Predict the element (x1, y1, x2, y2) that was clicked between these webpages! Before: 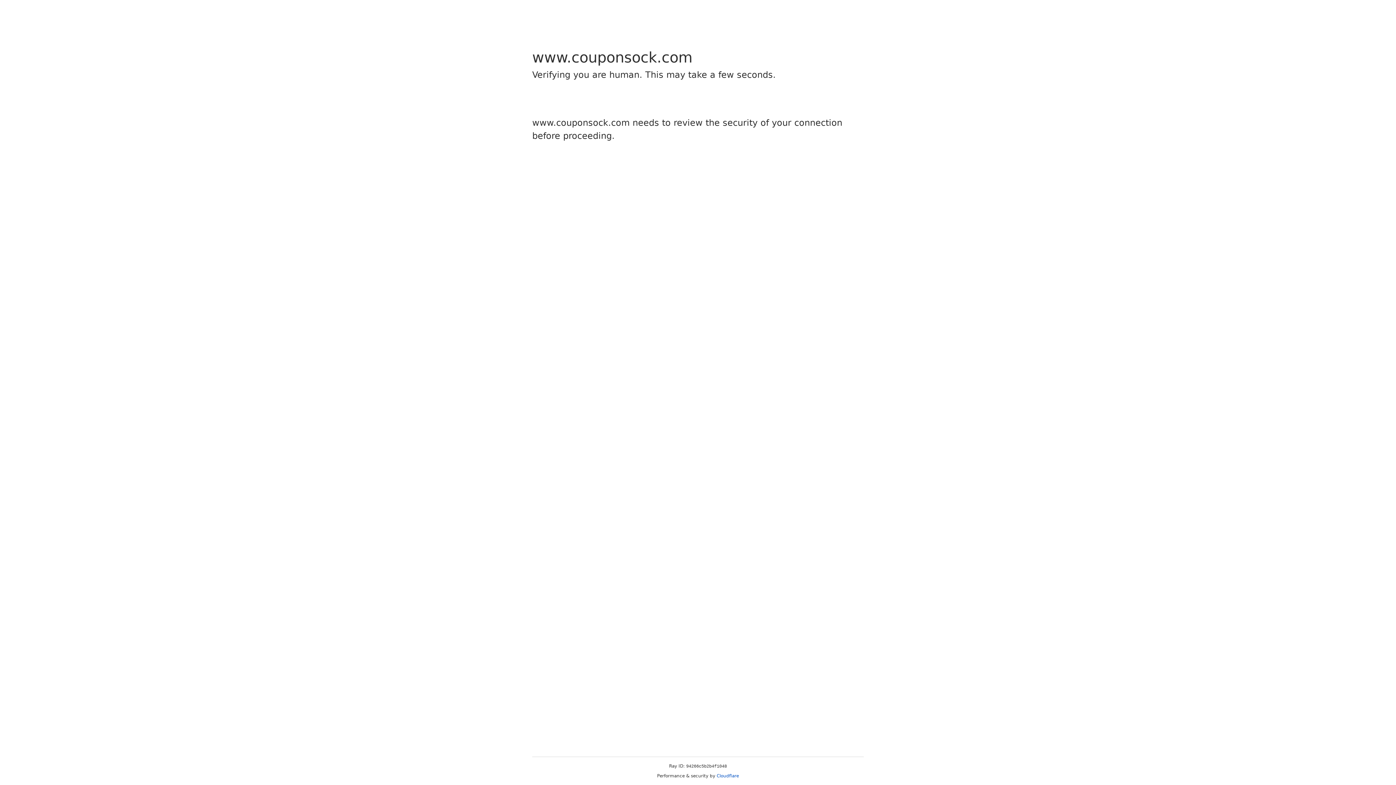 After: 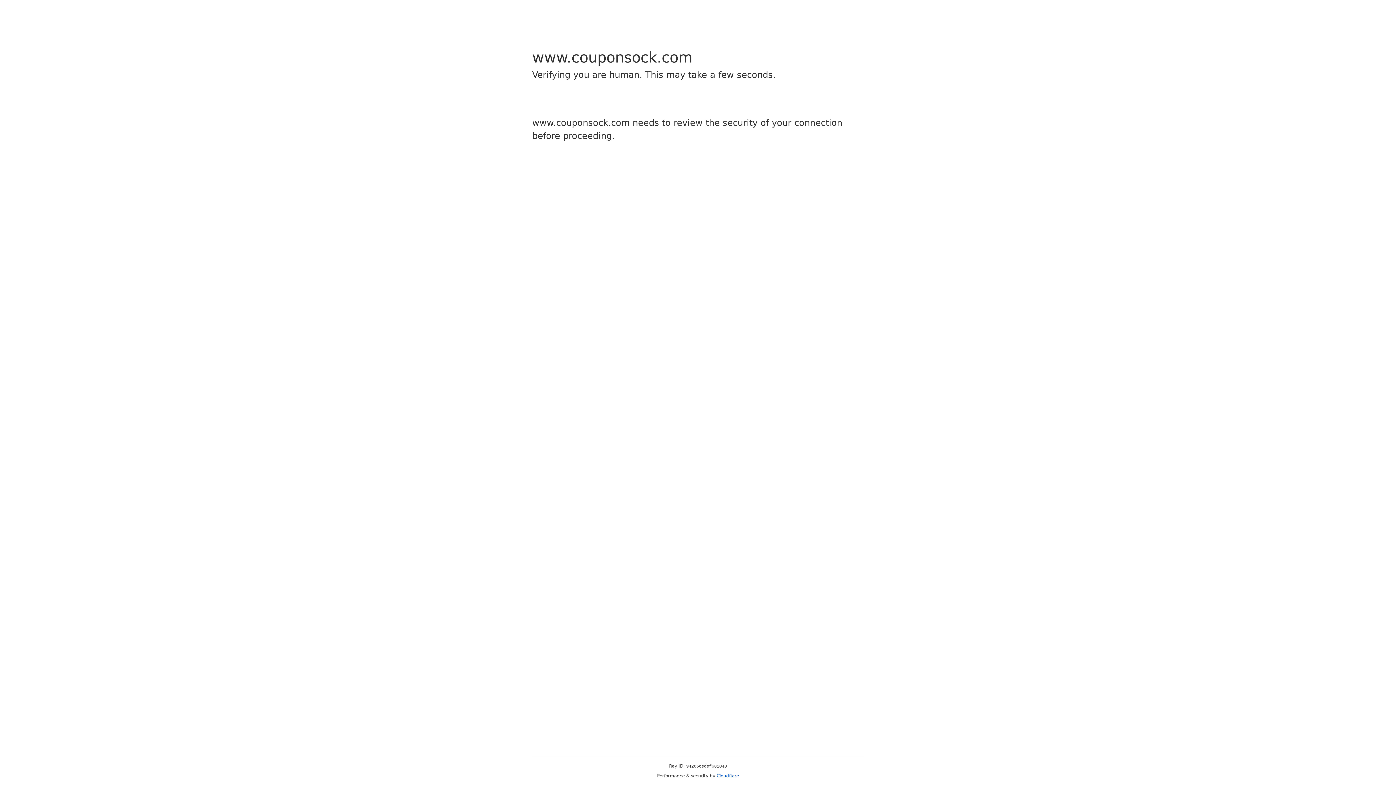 Action: bbox: (716, 773, 739, 778) label: Cloudflare